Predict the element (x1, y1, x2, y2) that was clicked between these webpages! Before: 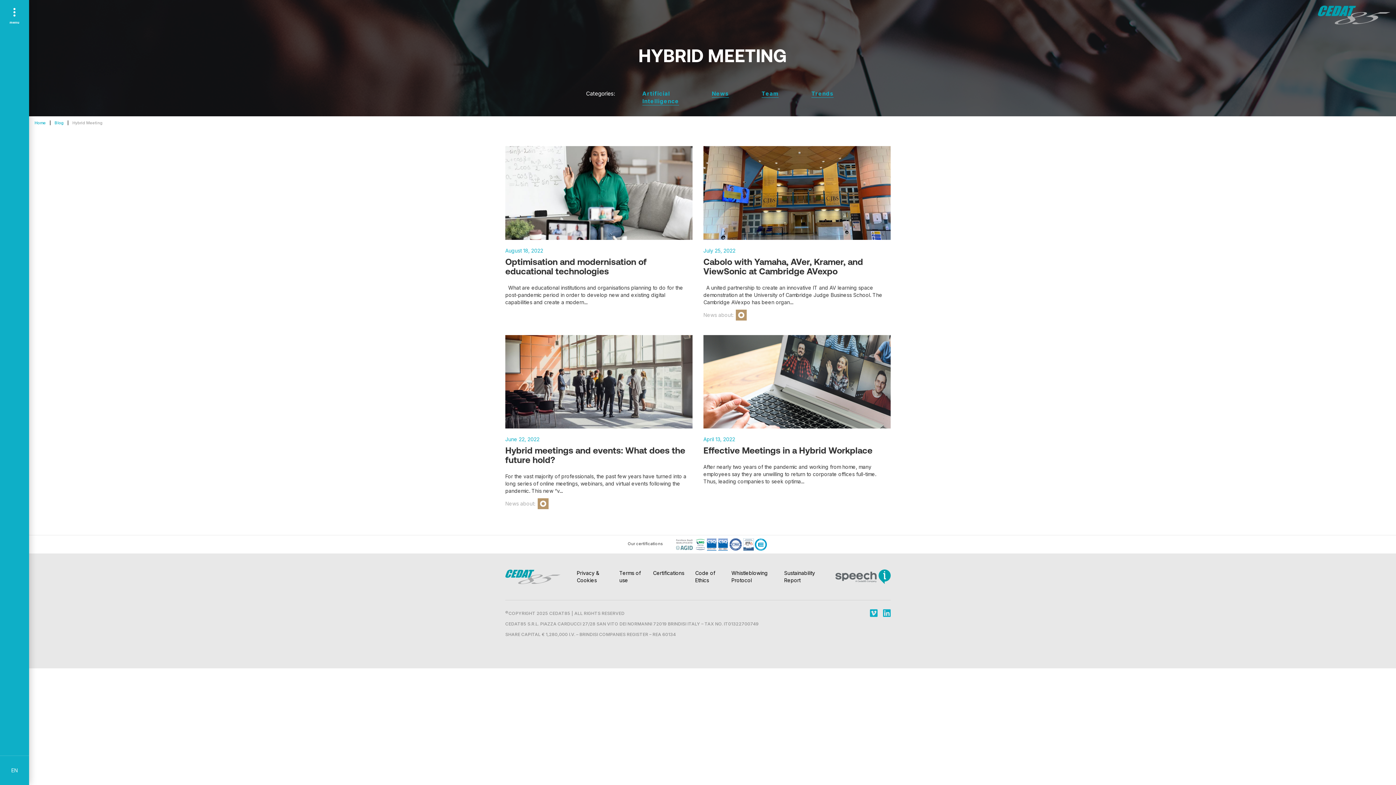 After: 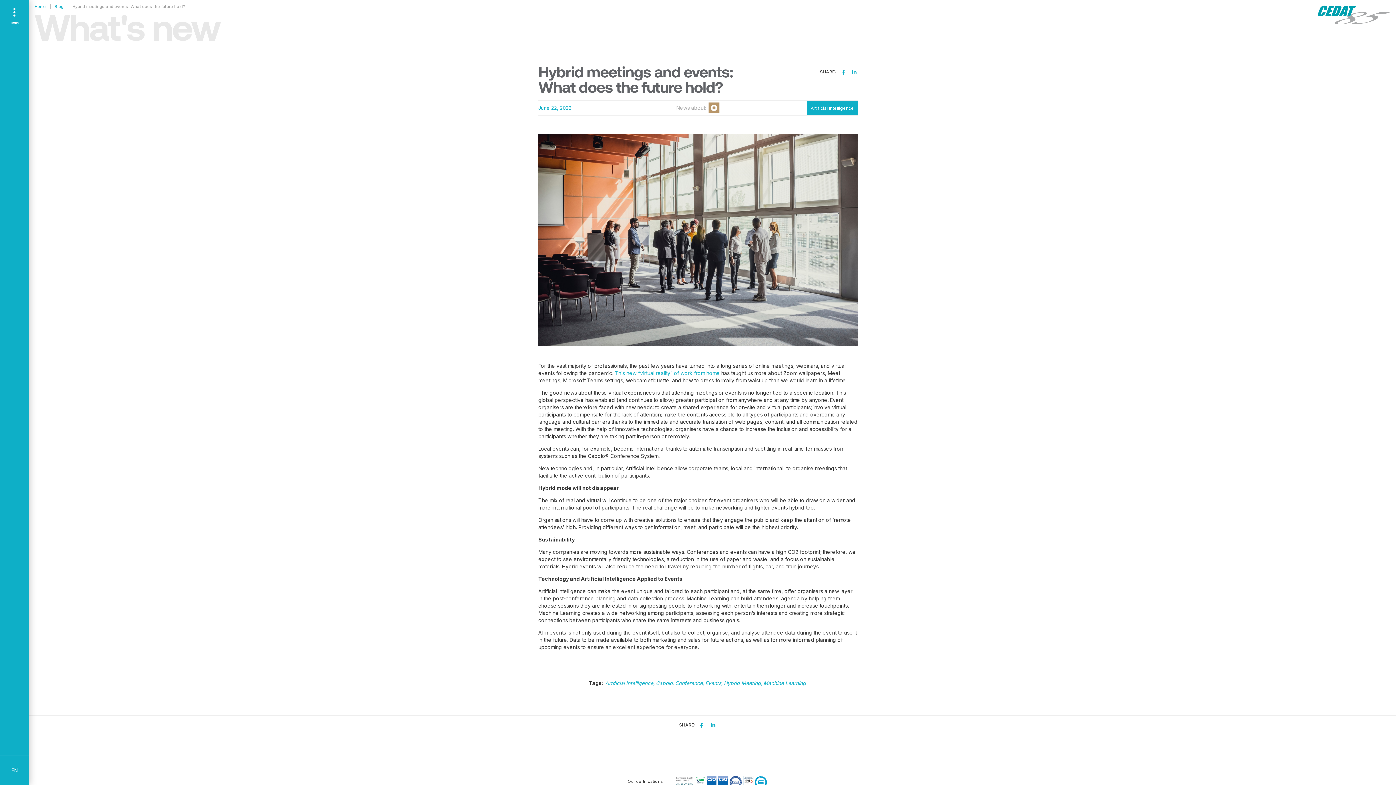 Action: bbox: (505, 378, 692, 384)